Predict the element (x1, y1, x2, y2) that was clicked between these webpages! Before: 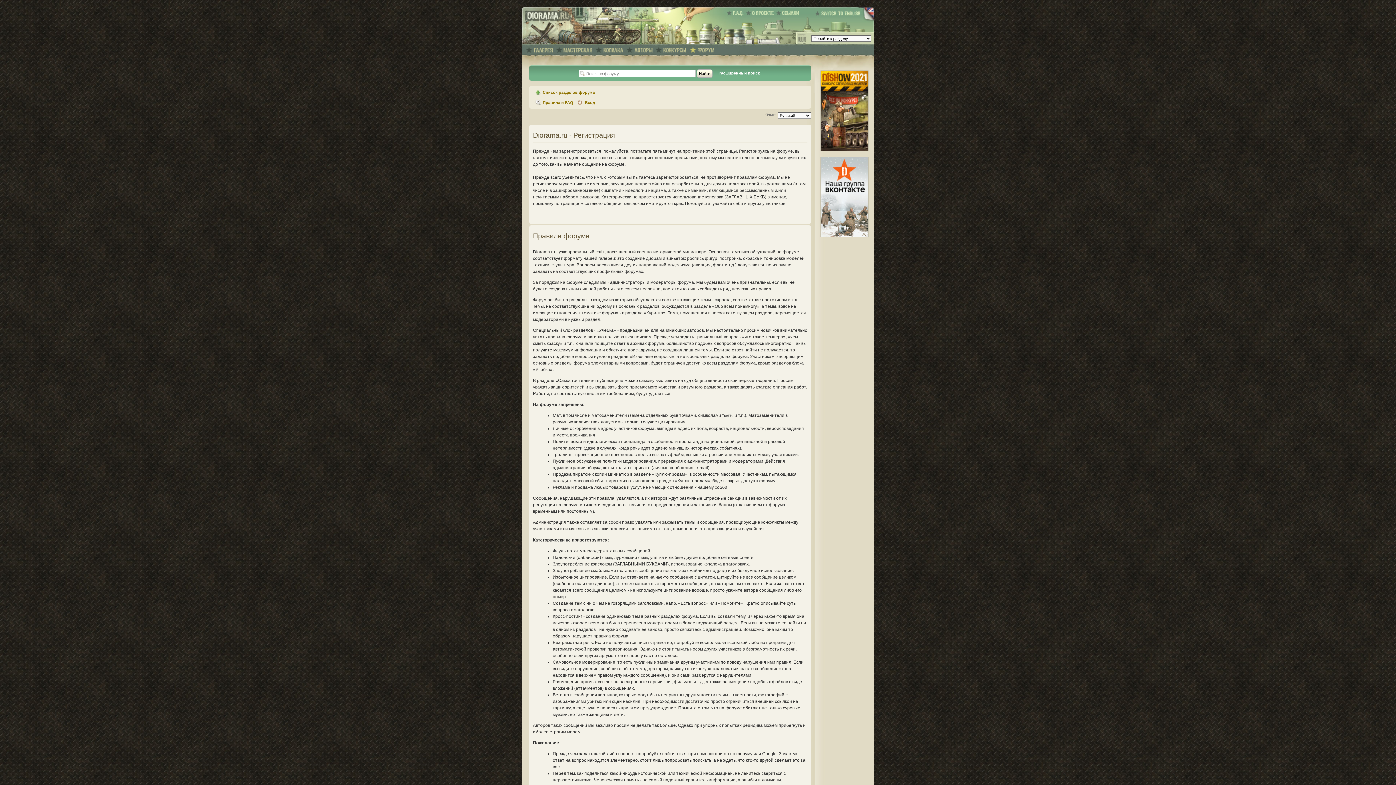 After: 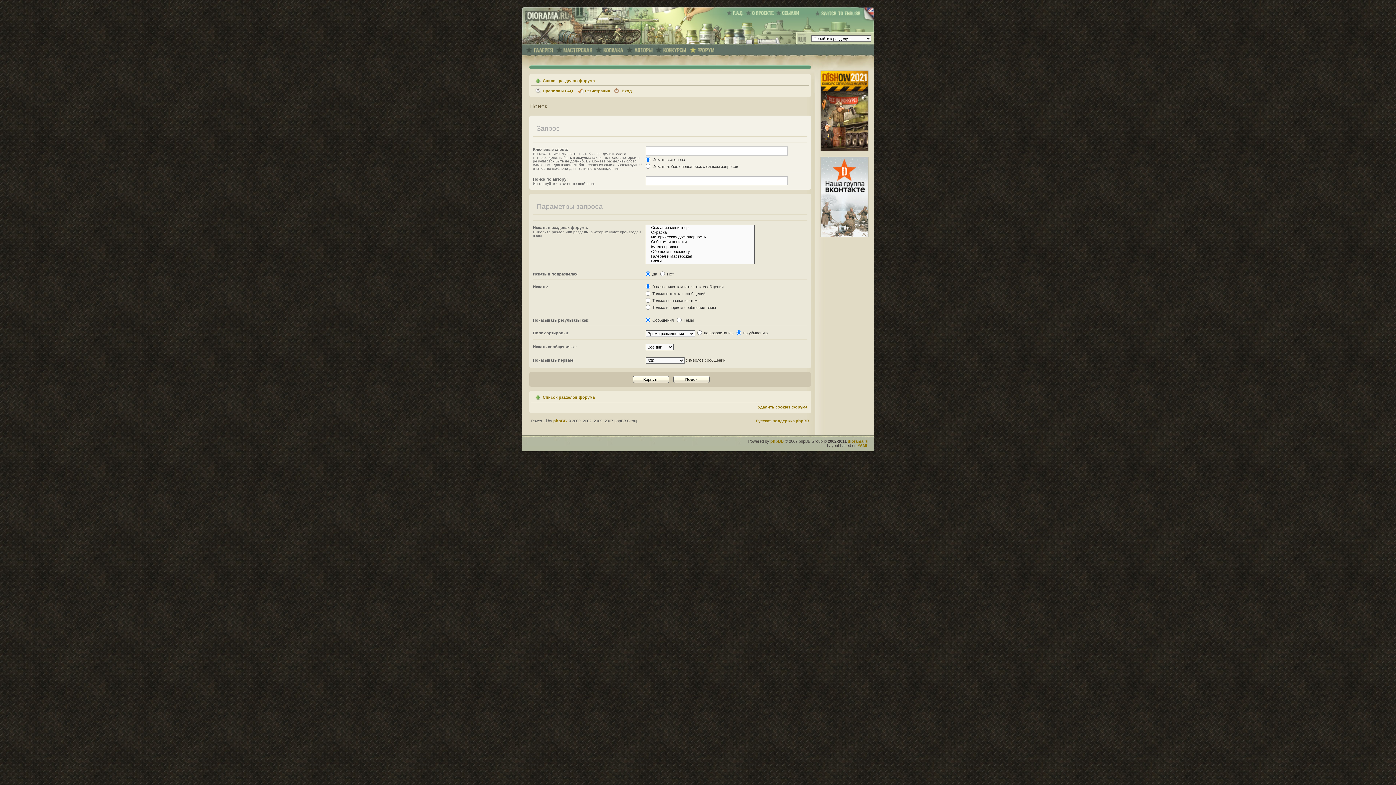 Action: bbox: (718, 71, 760, 75) label: Расширенный поиск